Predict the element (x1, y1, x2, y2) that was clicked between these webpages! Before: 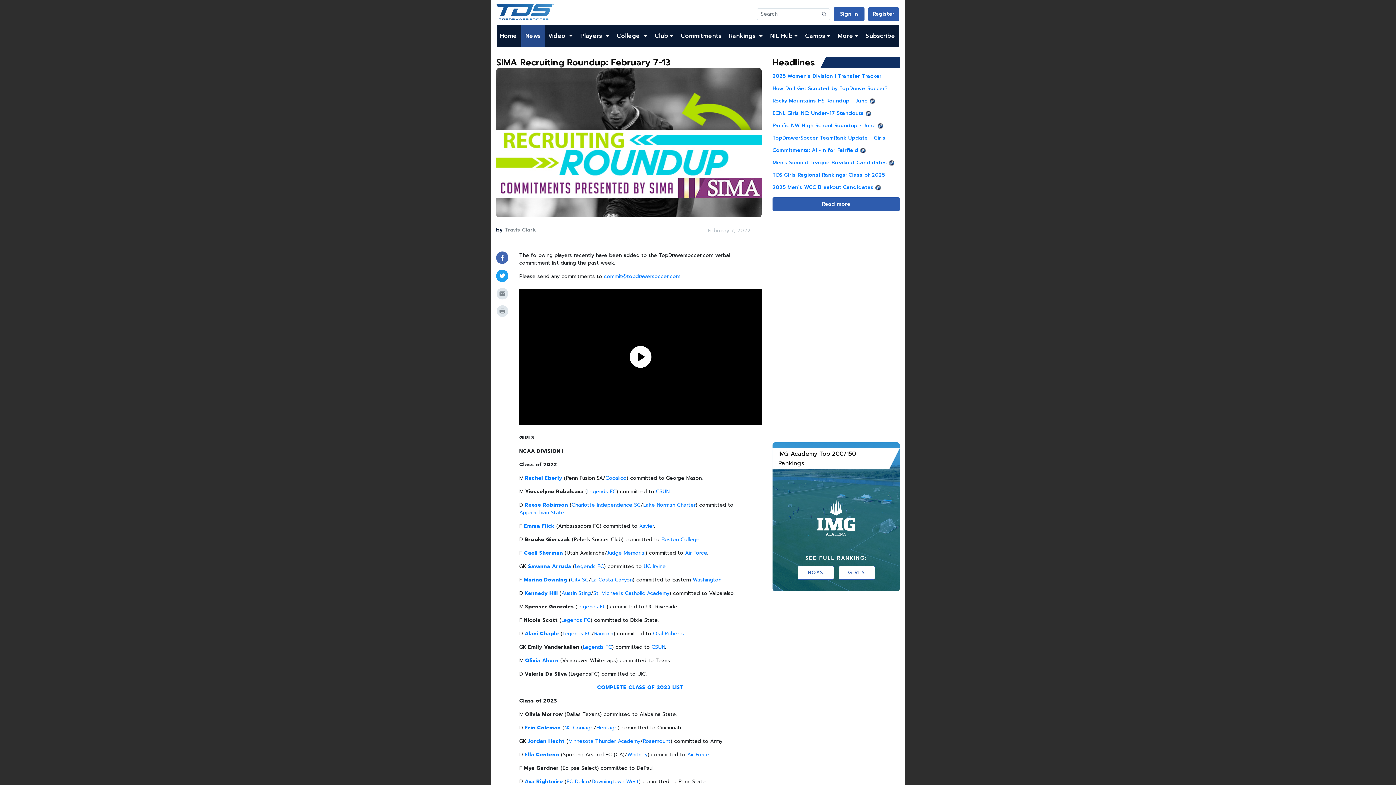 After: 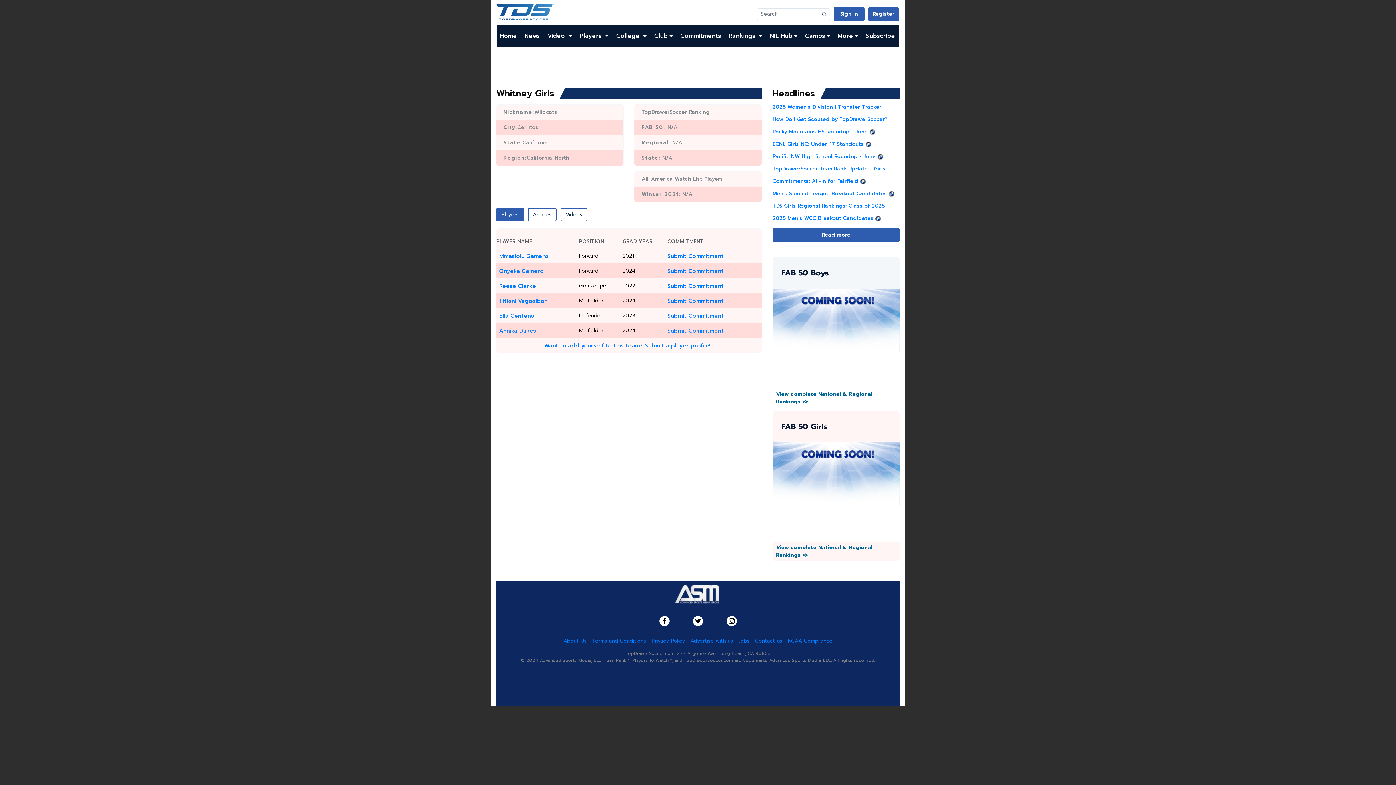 Action: label: Whitney bbox: (627, 751, 647, 758)